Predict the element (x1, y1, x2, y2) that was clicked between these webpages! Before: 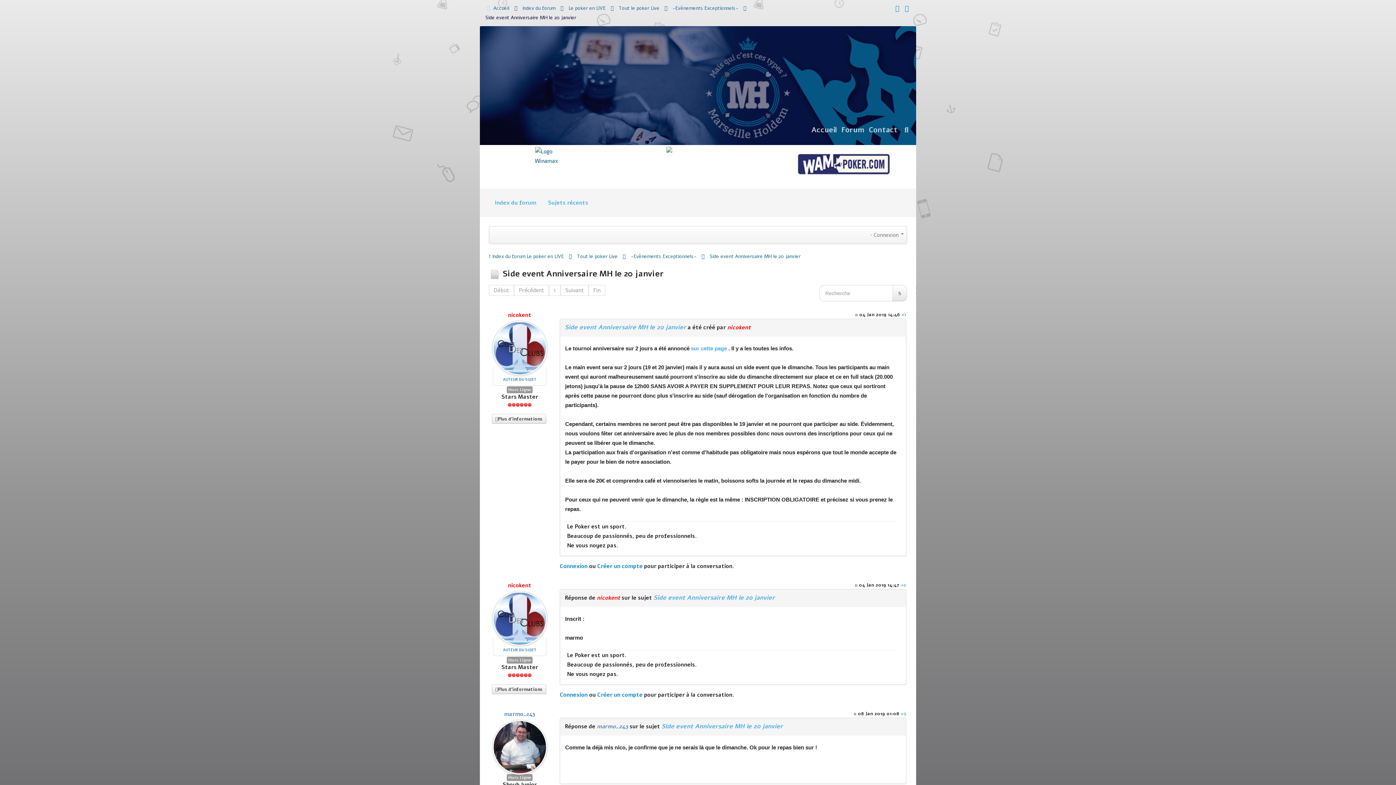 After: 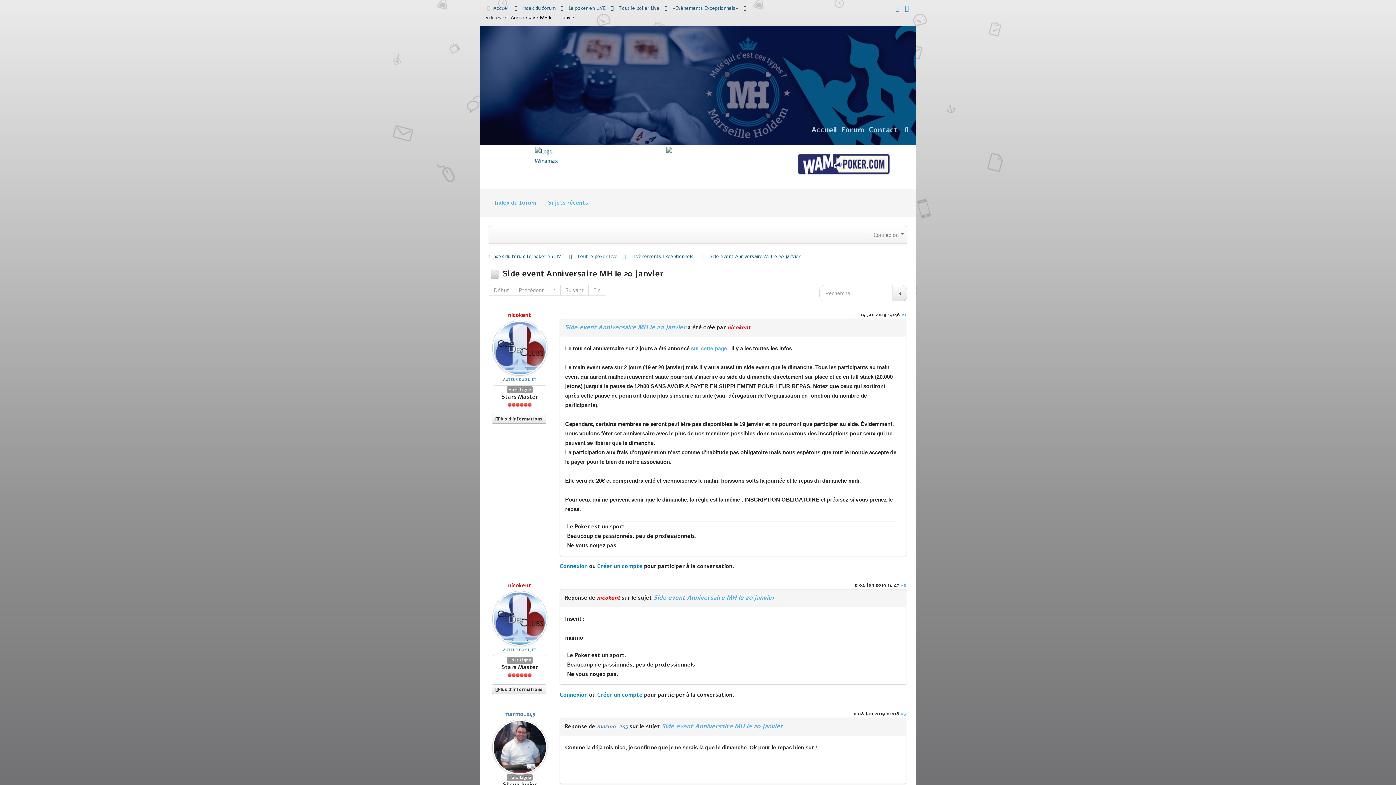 Action: bbox: (514, 285, 549, 296) label: Précédent